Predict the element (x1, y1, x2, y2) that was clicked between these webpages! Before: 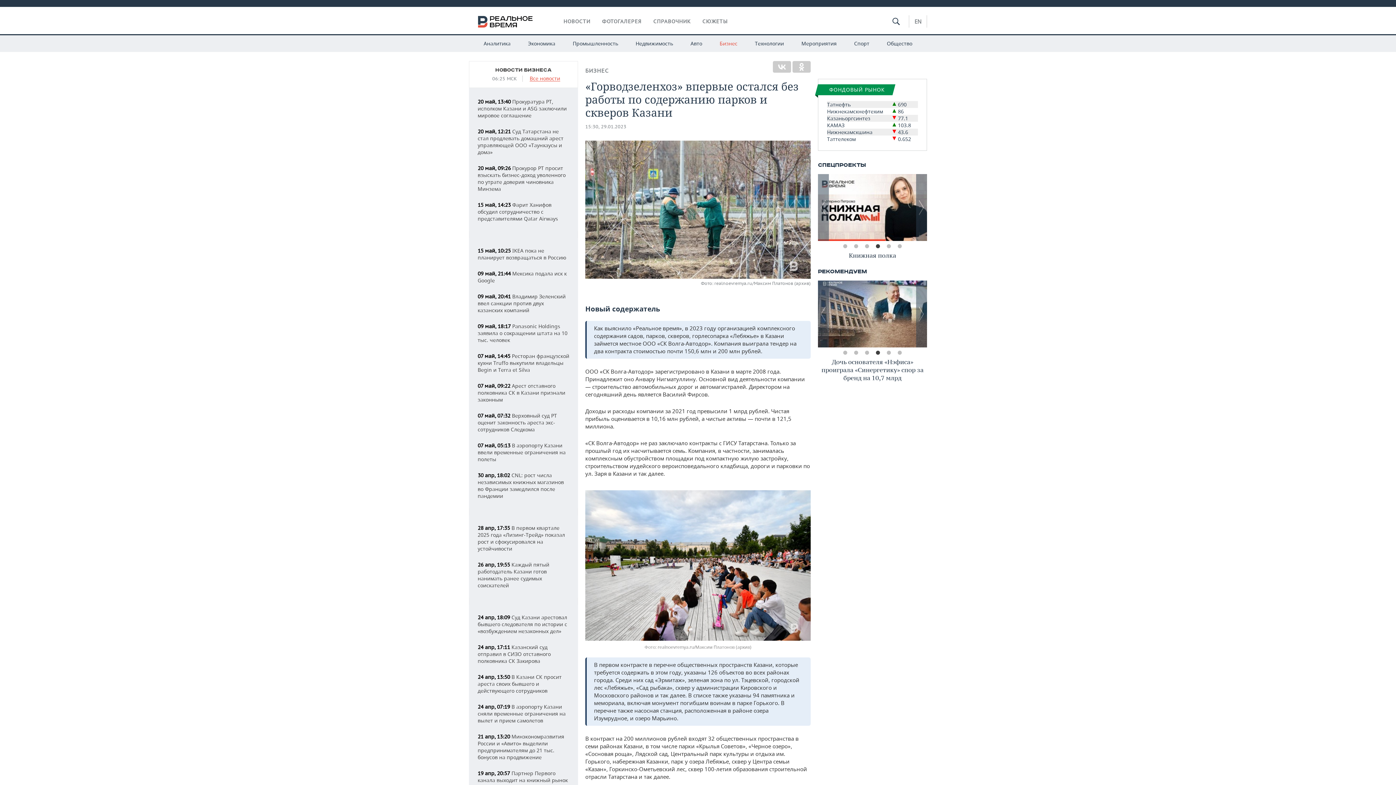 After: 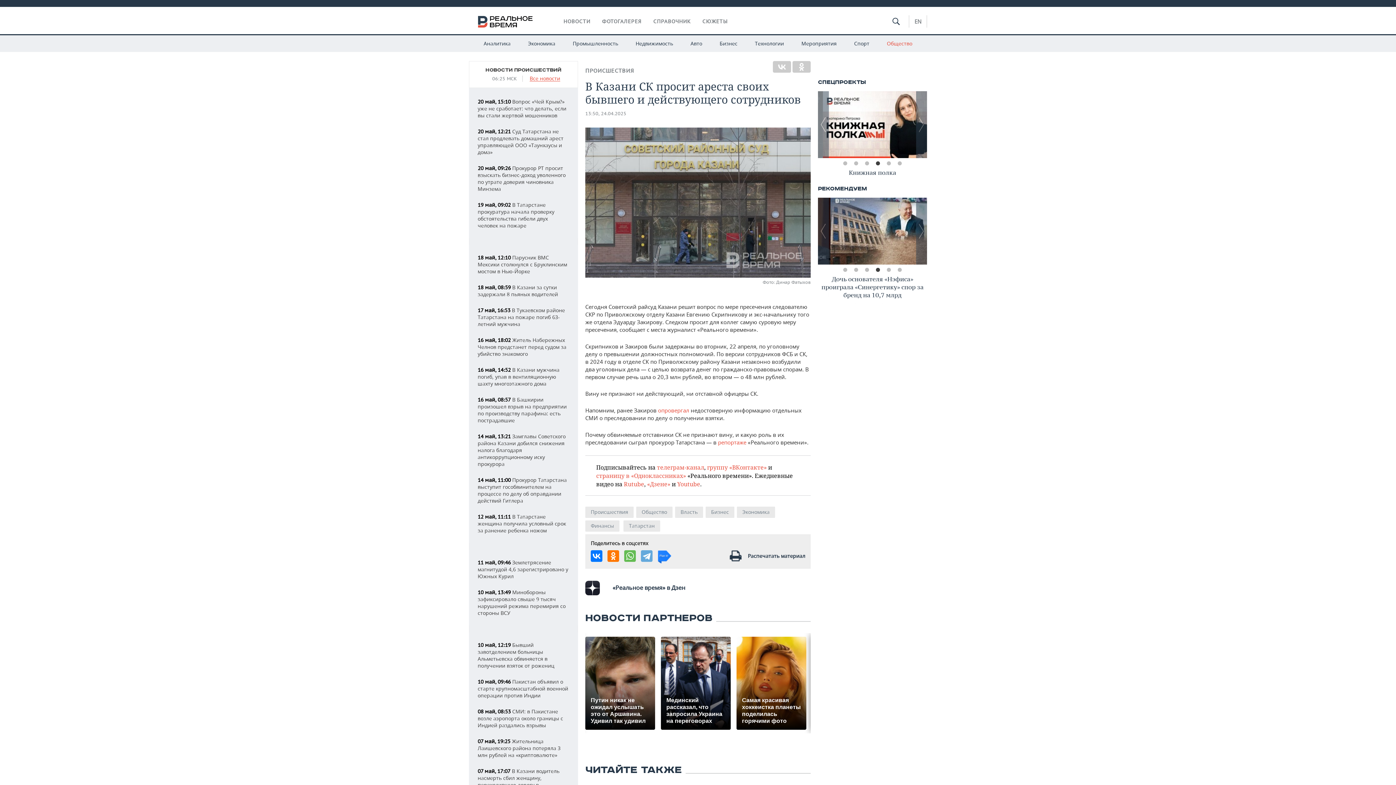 Action: label: 24 апр, 13:50 В Казани СК просит ареста своих бывшего и действующего сотрудников bbox: (477, 673, 561, 694)